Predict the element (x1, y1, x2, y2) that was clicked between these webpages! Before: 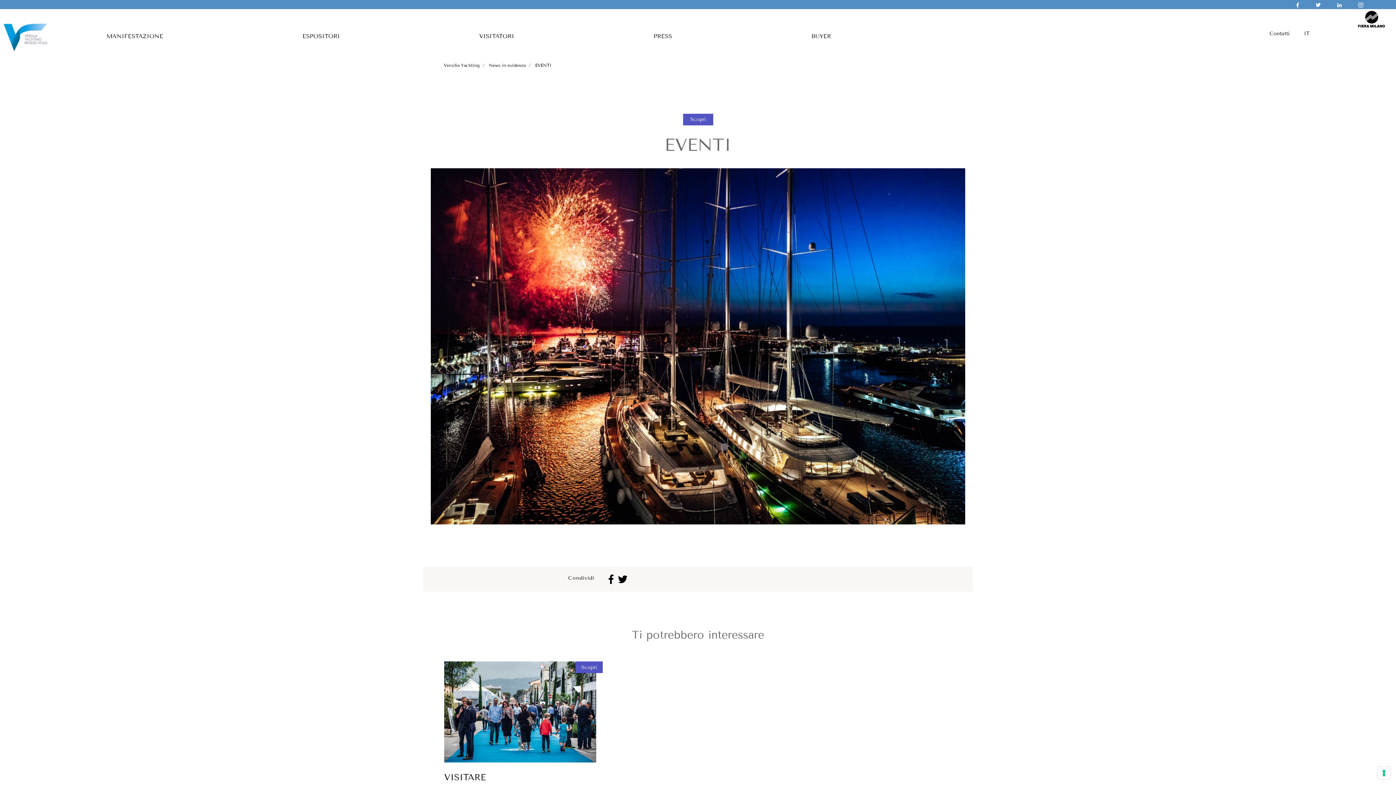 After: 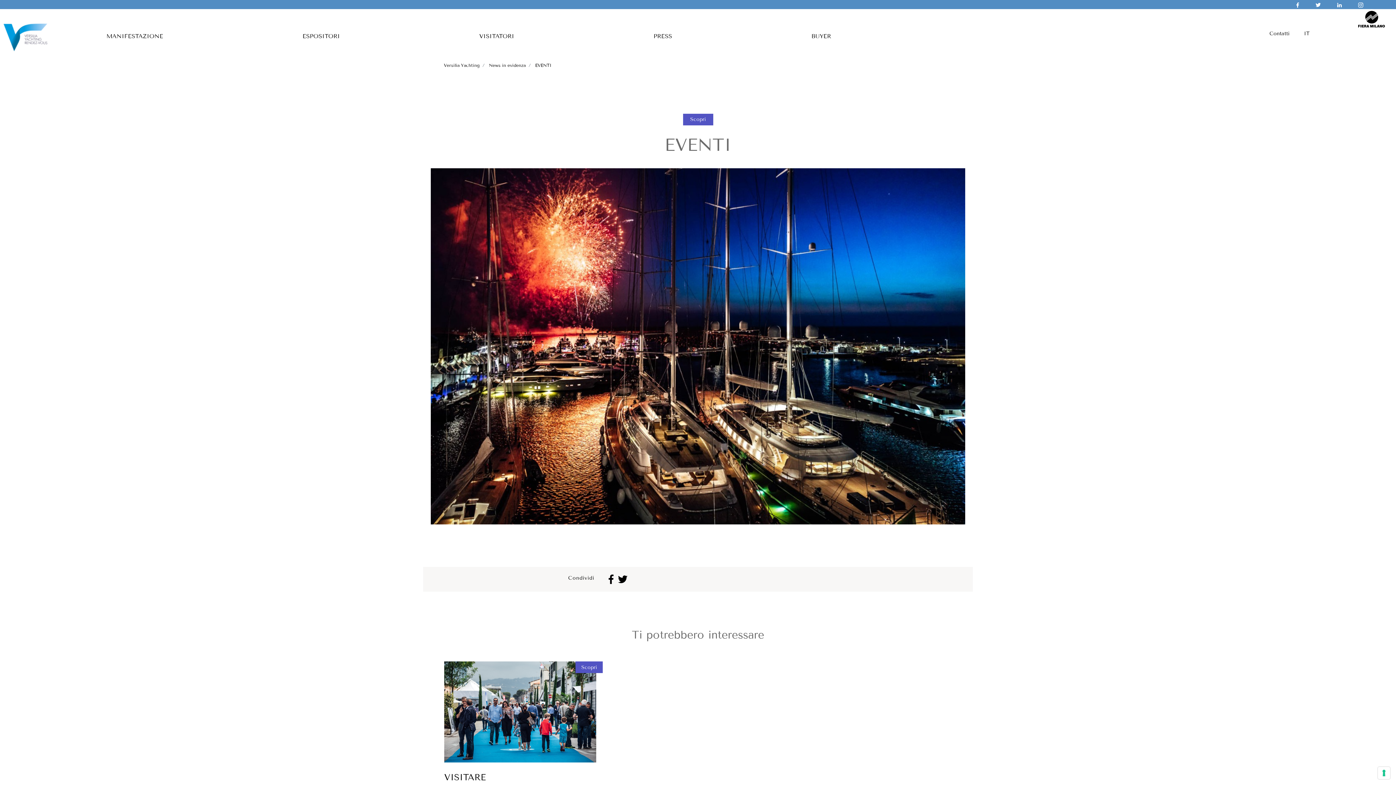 Action: label: Scopri bbox: (683, 113, 713, 125)